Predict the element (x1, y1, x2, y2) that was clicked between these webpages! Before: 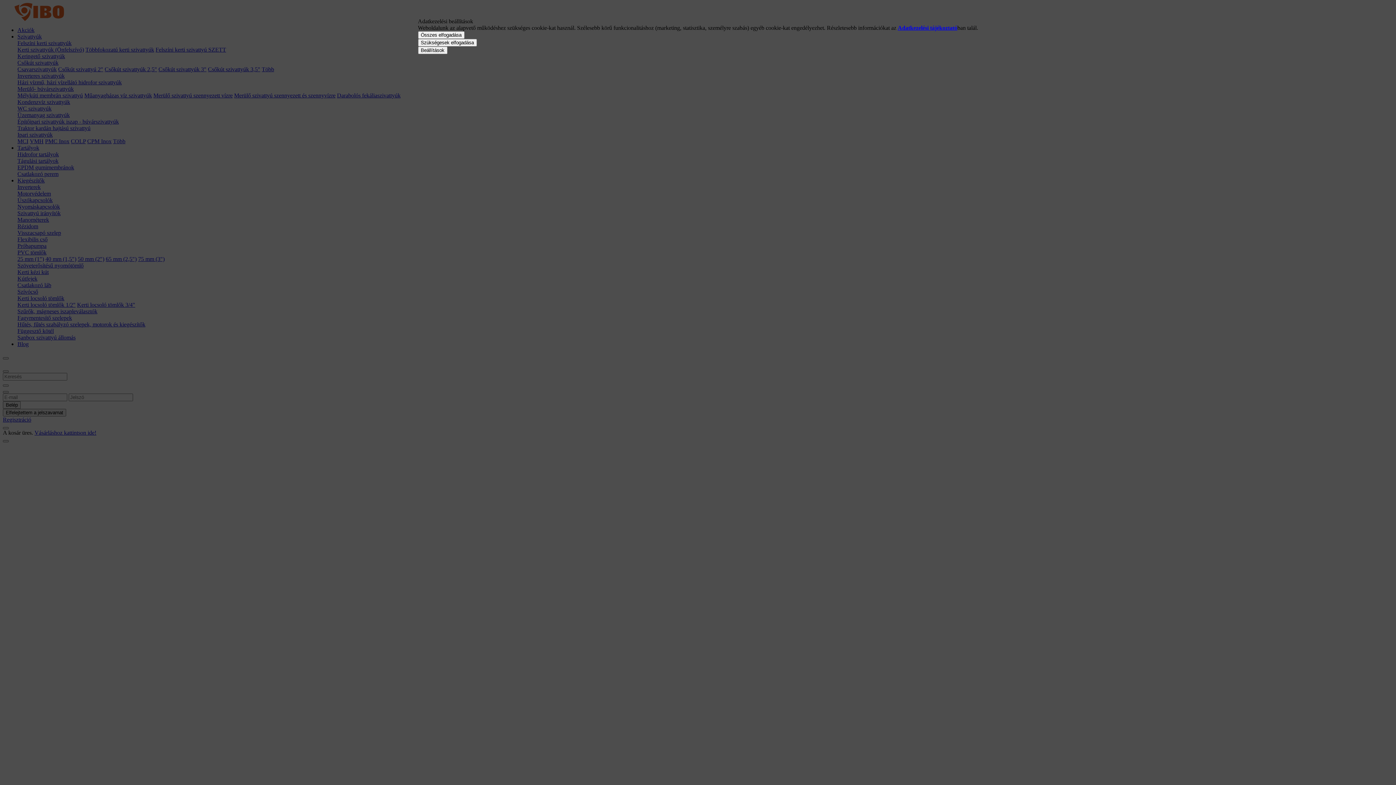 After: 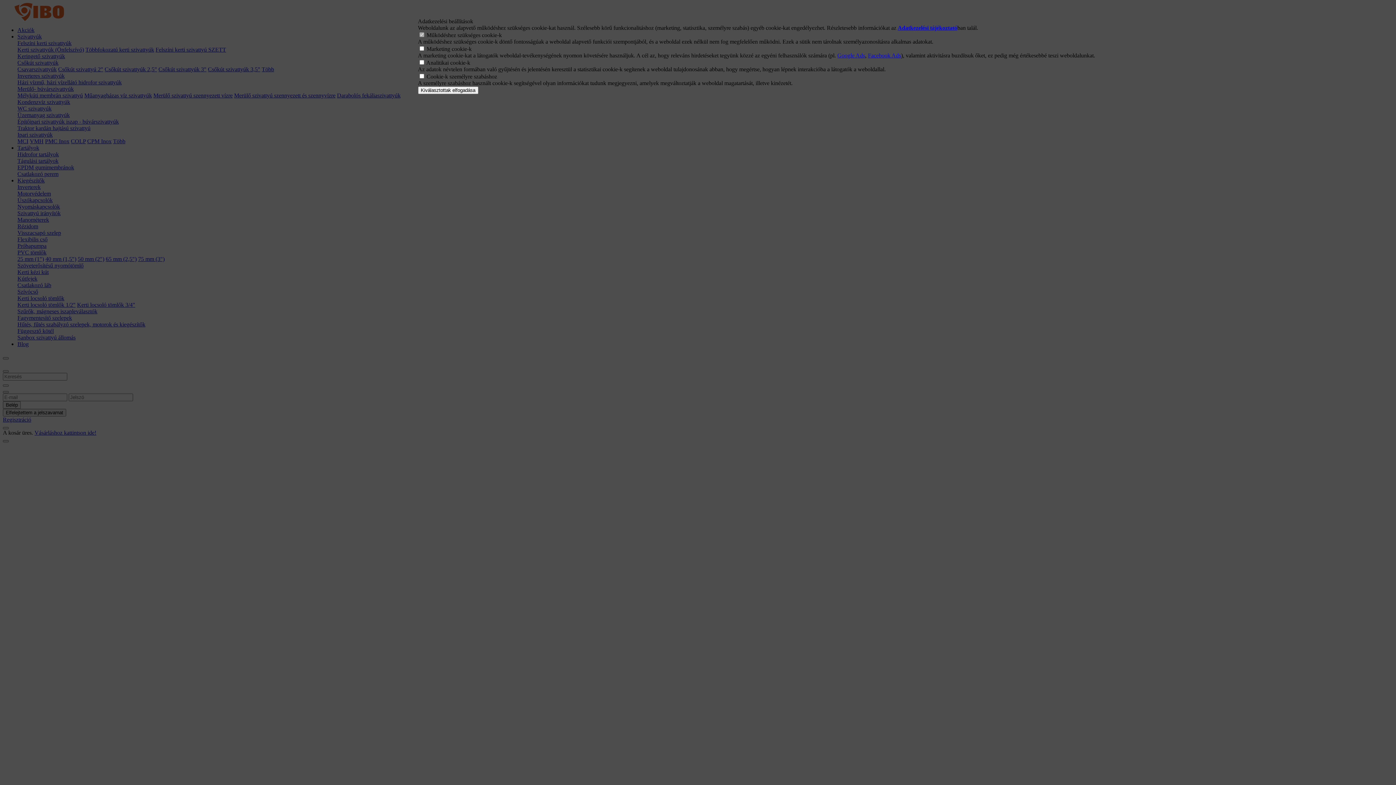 Action: label: Beállítások bbox: (418, 46, 447, 54)